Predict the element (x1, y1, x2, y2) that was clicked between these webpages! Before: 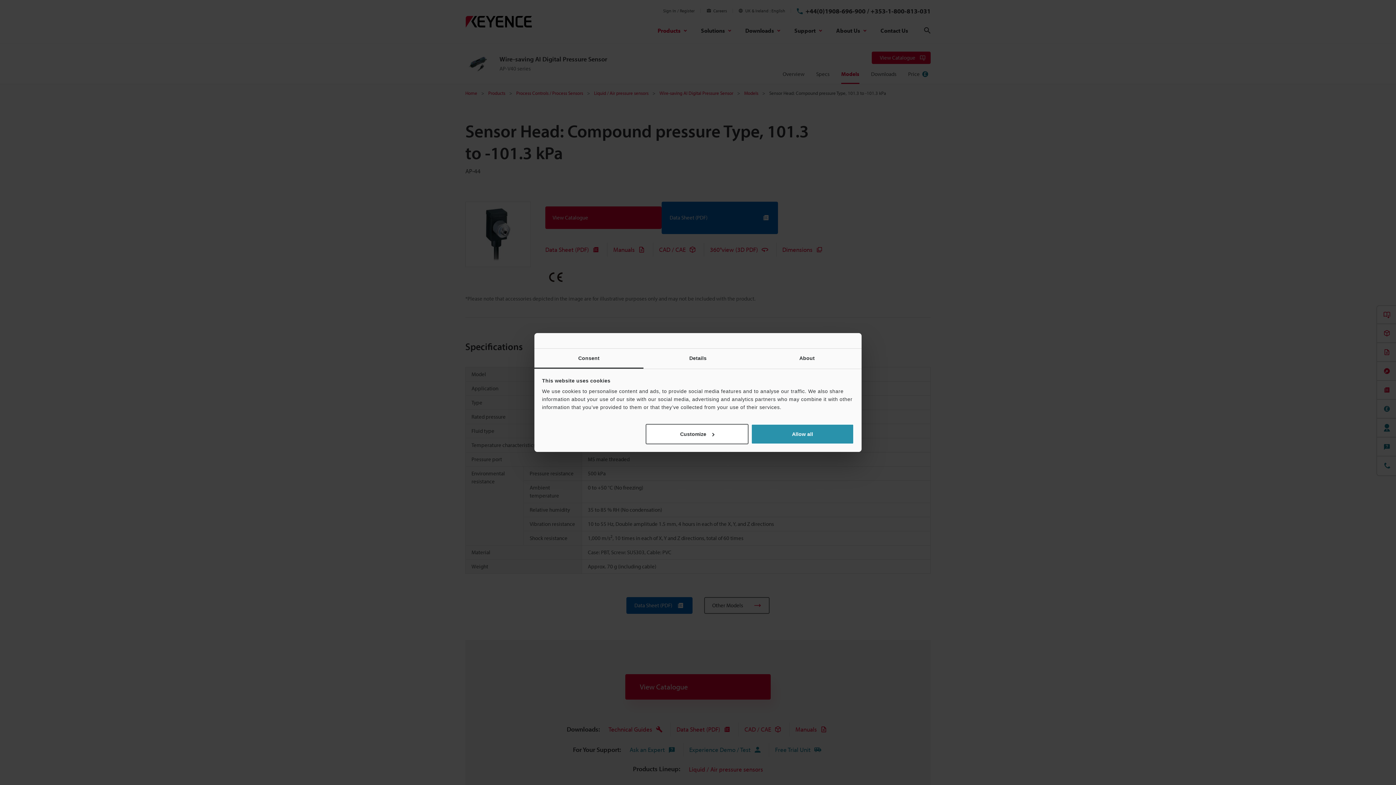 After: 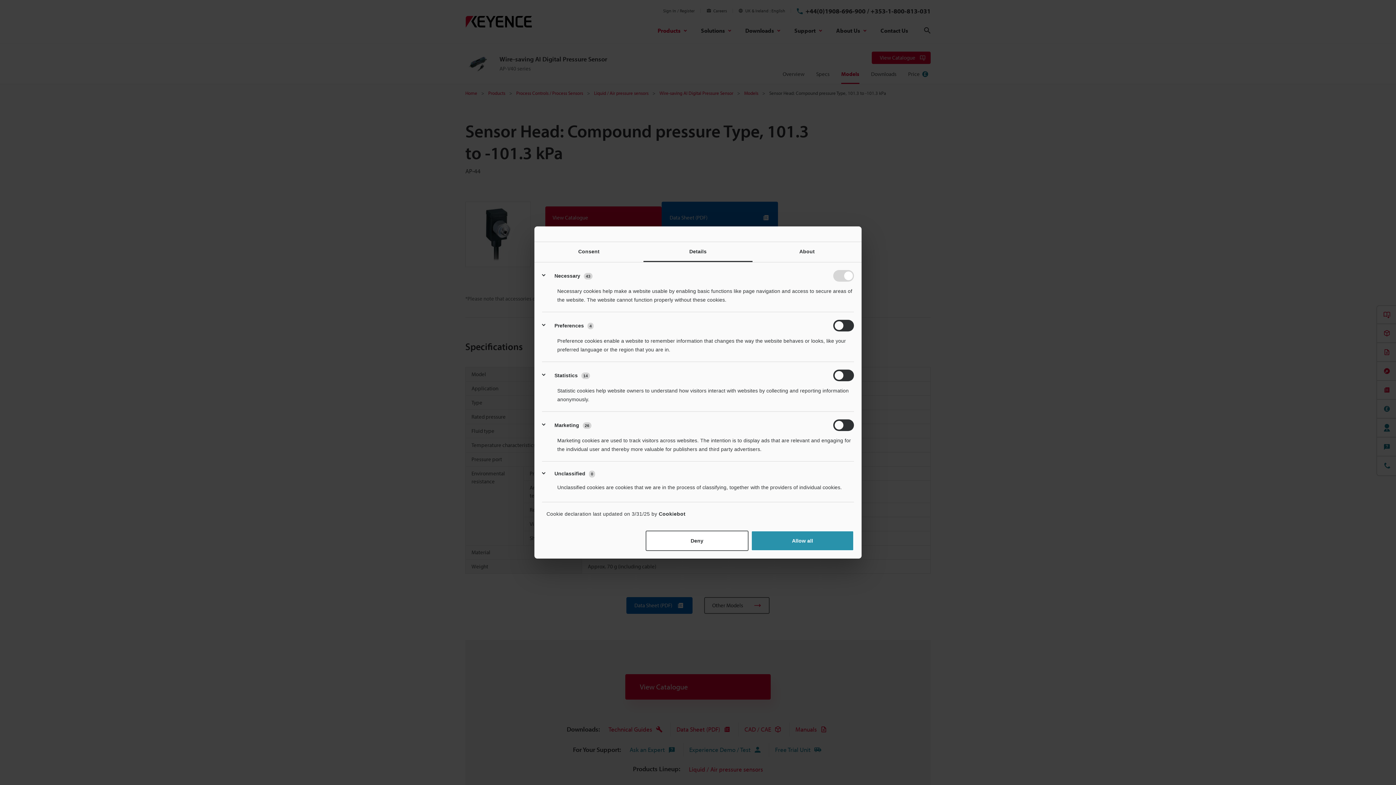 Action: label: Details bbox: (643, 348, 752, 368)